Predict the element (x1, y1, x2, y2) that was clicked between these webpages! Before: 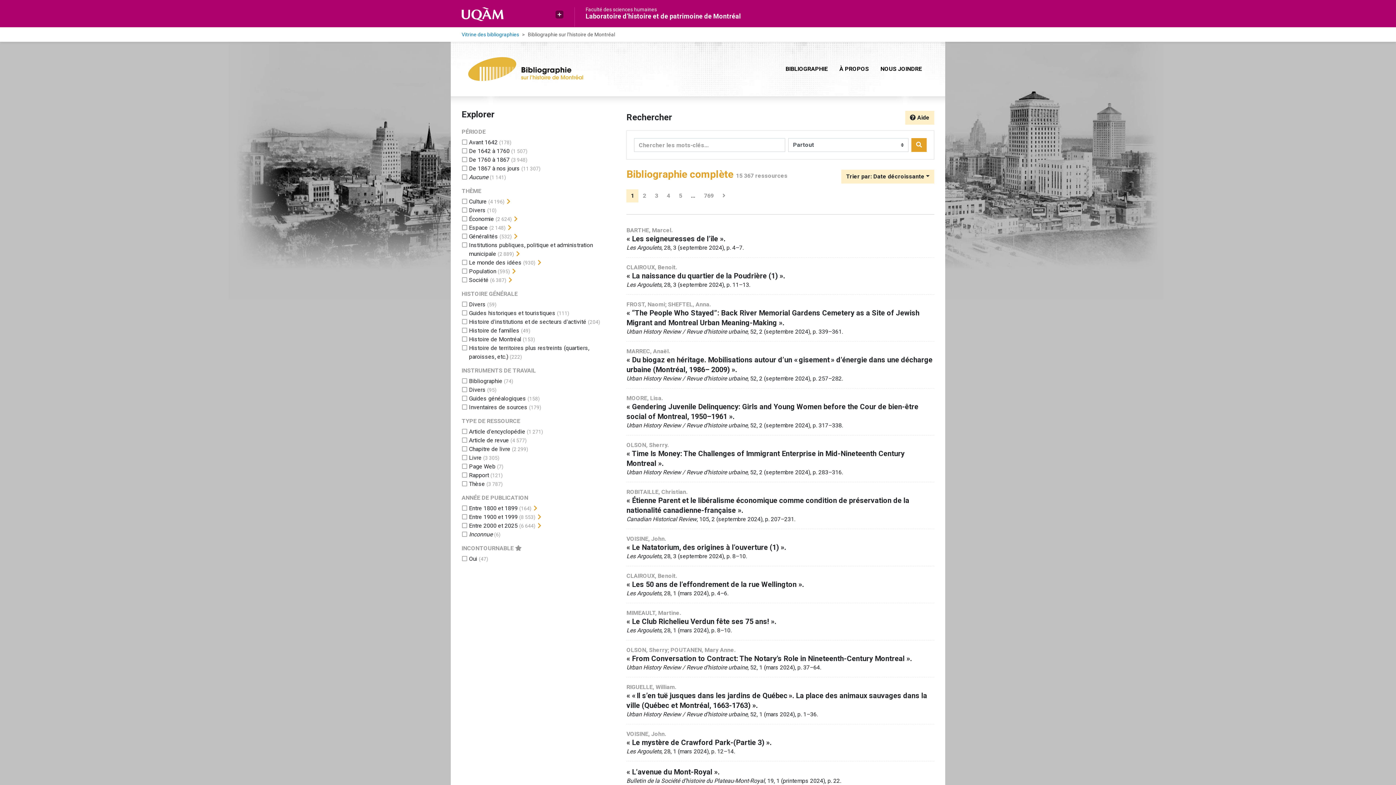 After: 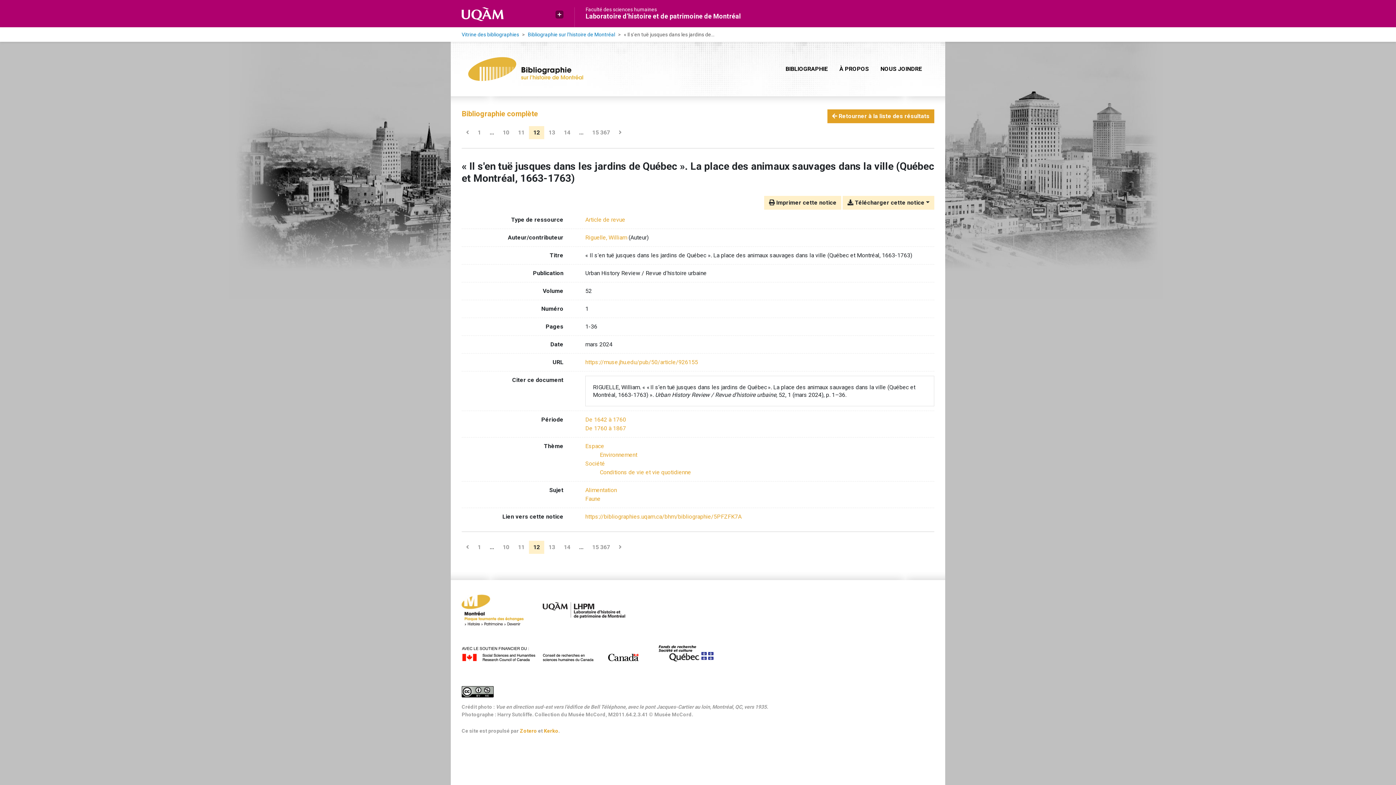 Action: label: RIGUELLE, William.
« « Il s’en tuë jusques dans les jardins de Québec ». La place des animaux sauvages dans la ville (Québec et Montréal, 1663-1763) ».
Urban History Review / Revue d’histoire urbaine, 52, 1 (mars 2024), p. 1–36. bbox: (626, 683, 934, 718)